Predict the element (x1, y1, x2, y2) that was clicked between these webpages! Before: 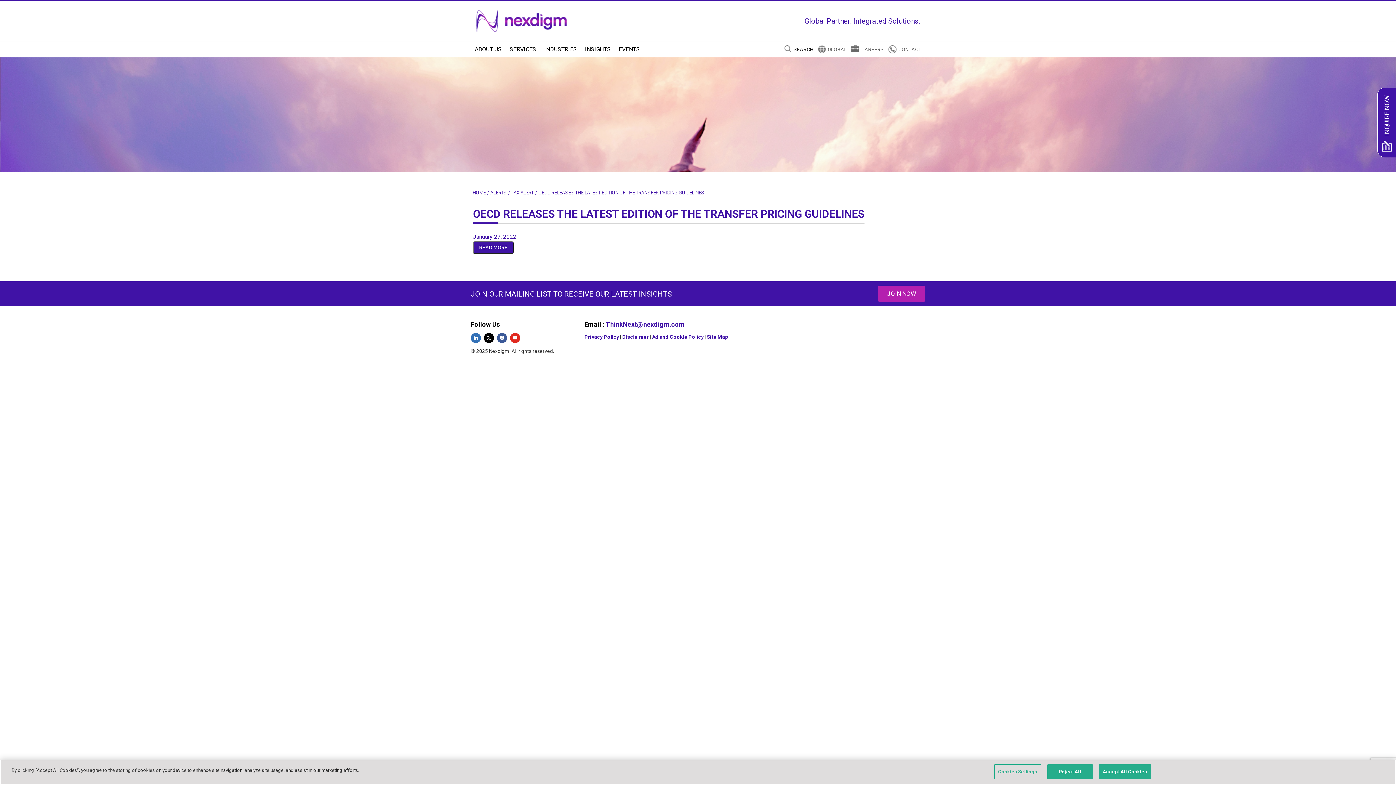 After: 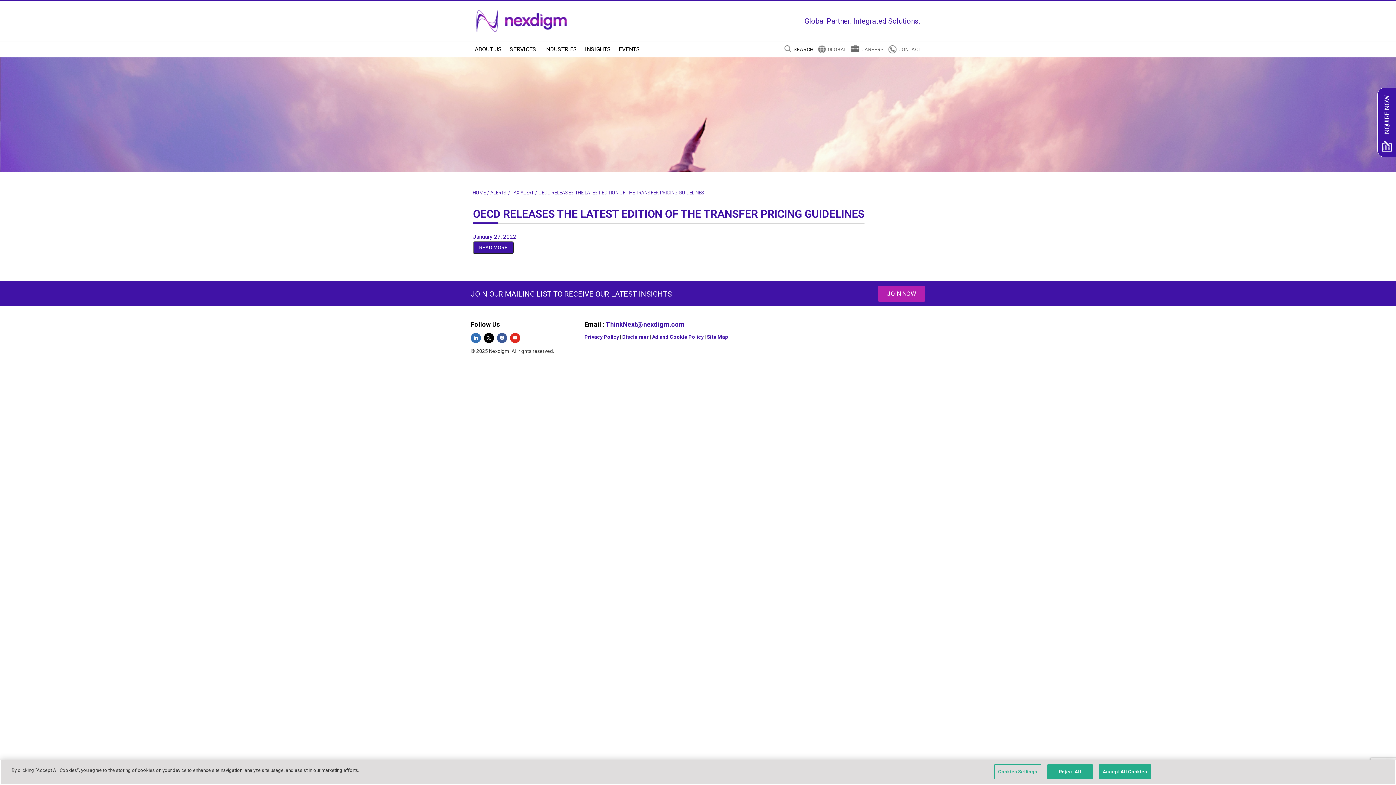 Action: label: January 27, 2022 bbox: (473, 233, 516, 240)